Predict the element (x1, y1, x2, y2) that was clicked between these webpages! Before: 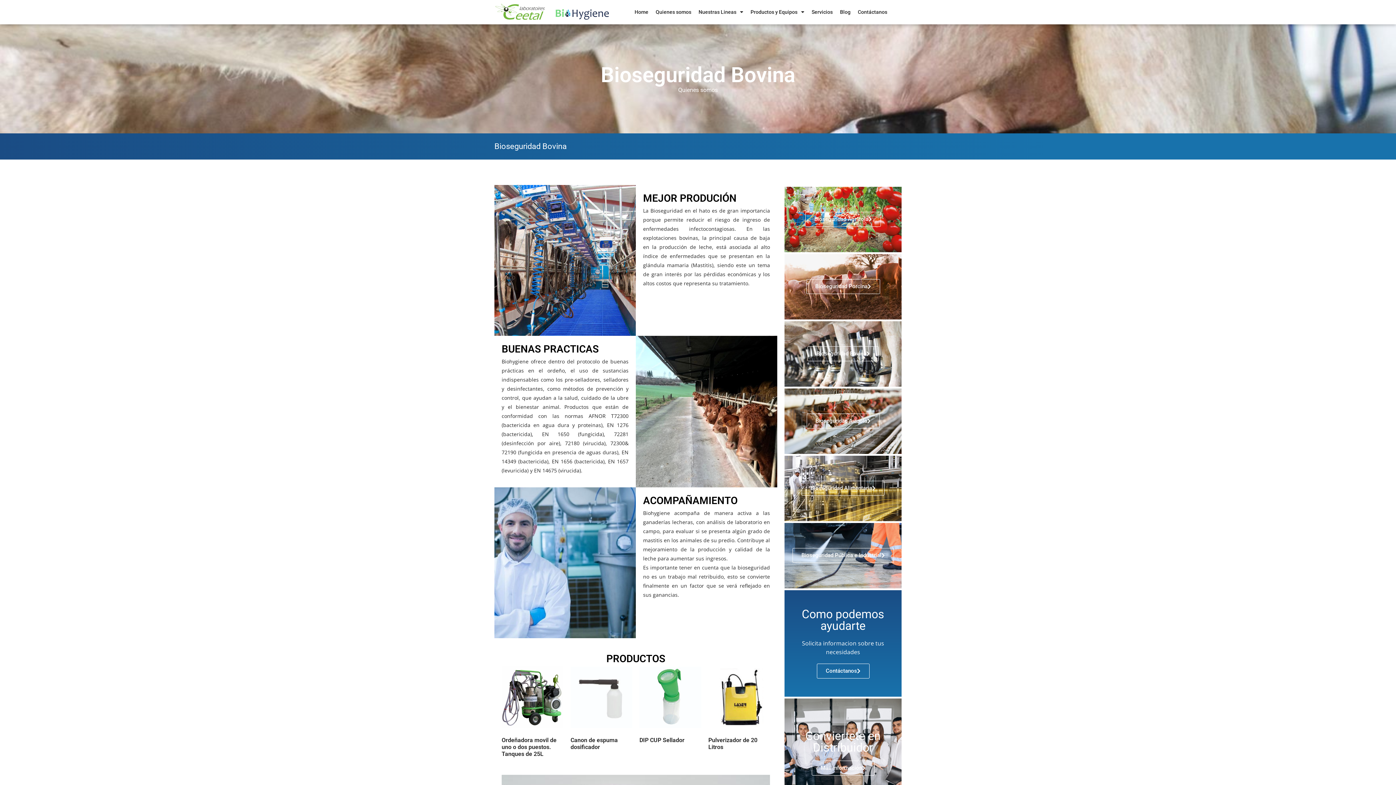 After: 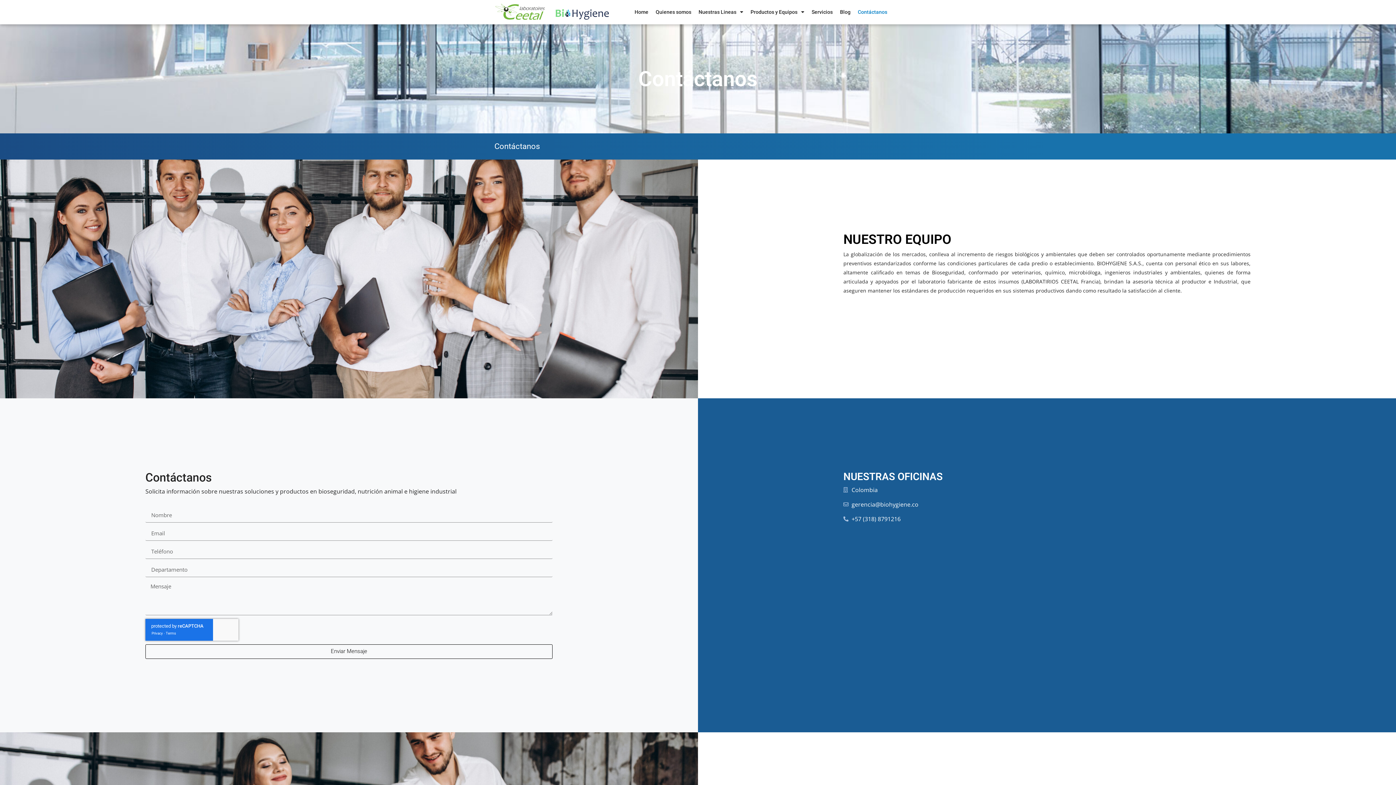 Action: label: Contáctanos bbox: (816, 663, 869, 678)